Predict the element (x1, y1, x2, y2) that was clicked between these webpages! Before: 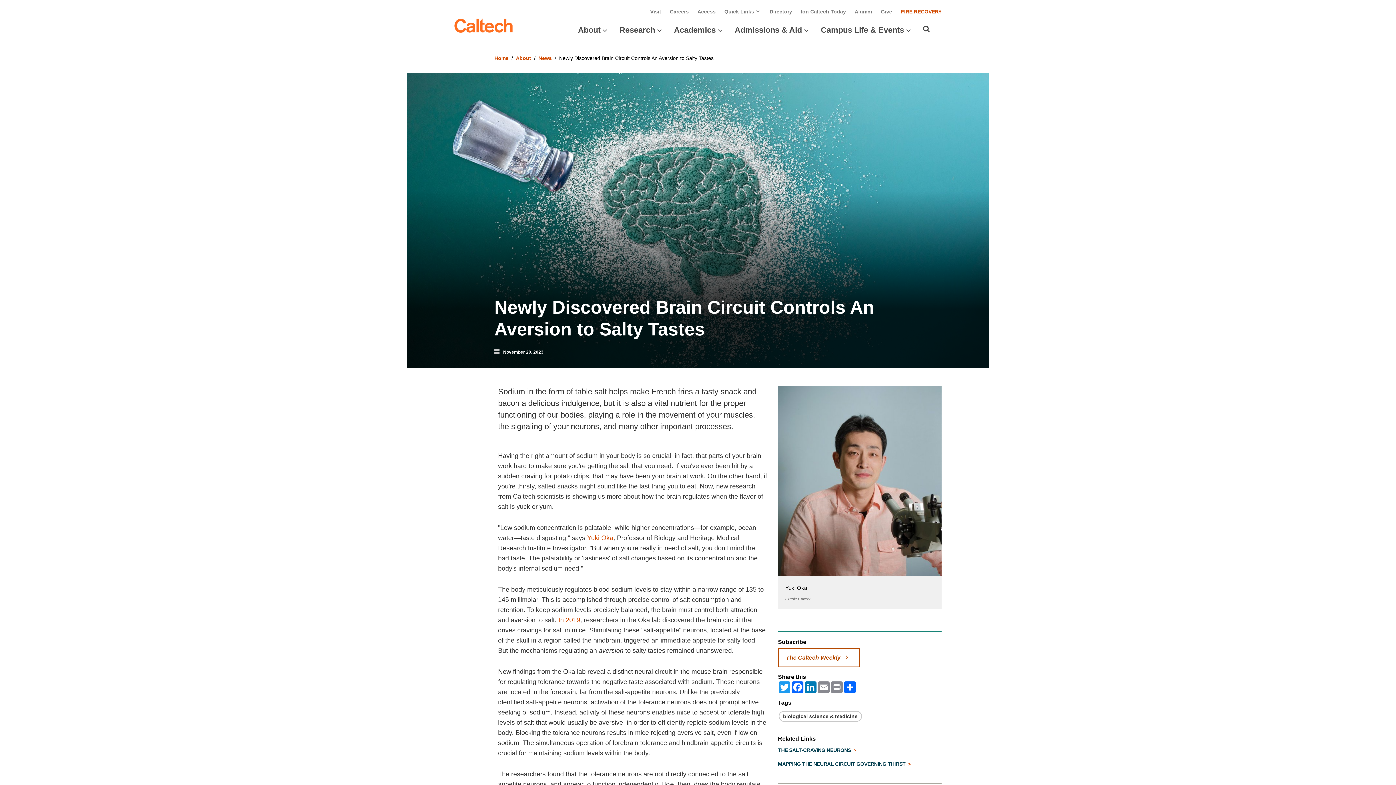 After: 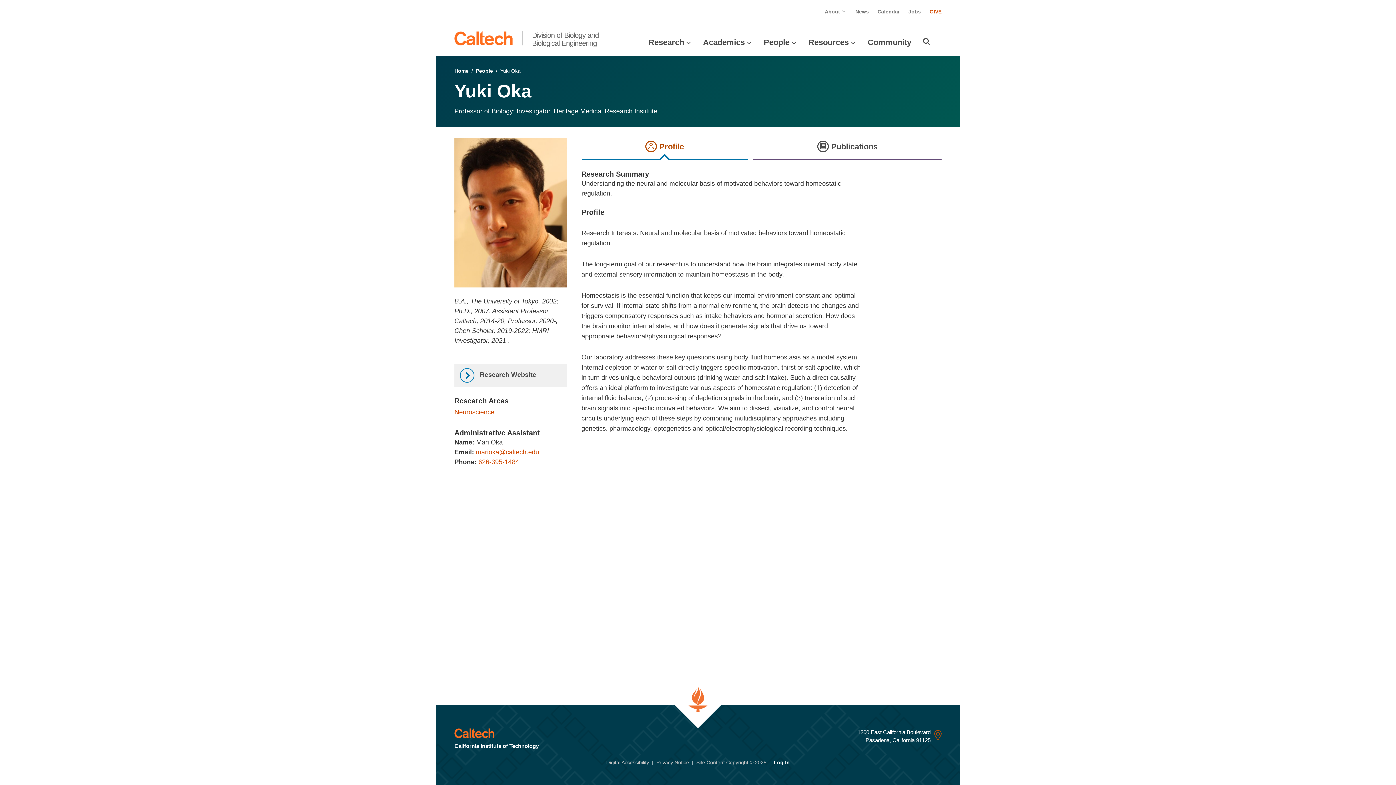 Action: label: Yuki Oka bbox: (587, 534, 613, 541)